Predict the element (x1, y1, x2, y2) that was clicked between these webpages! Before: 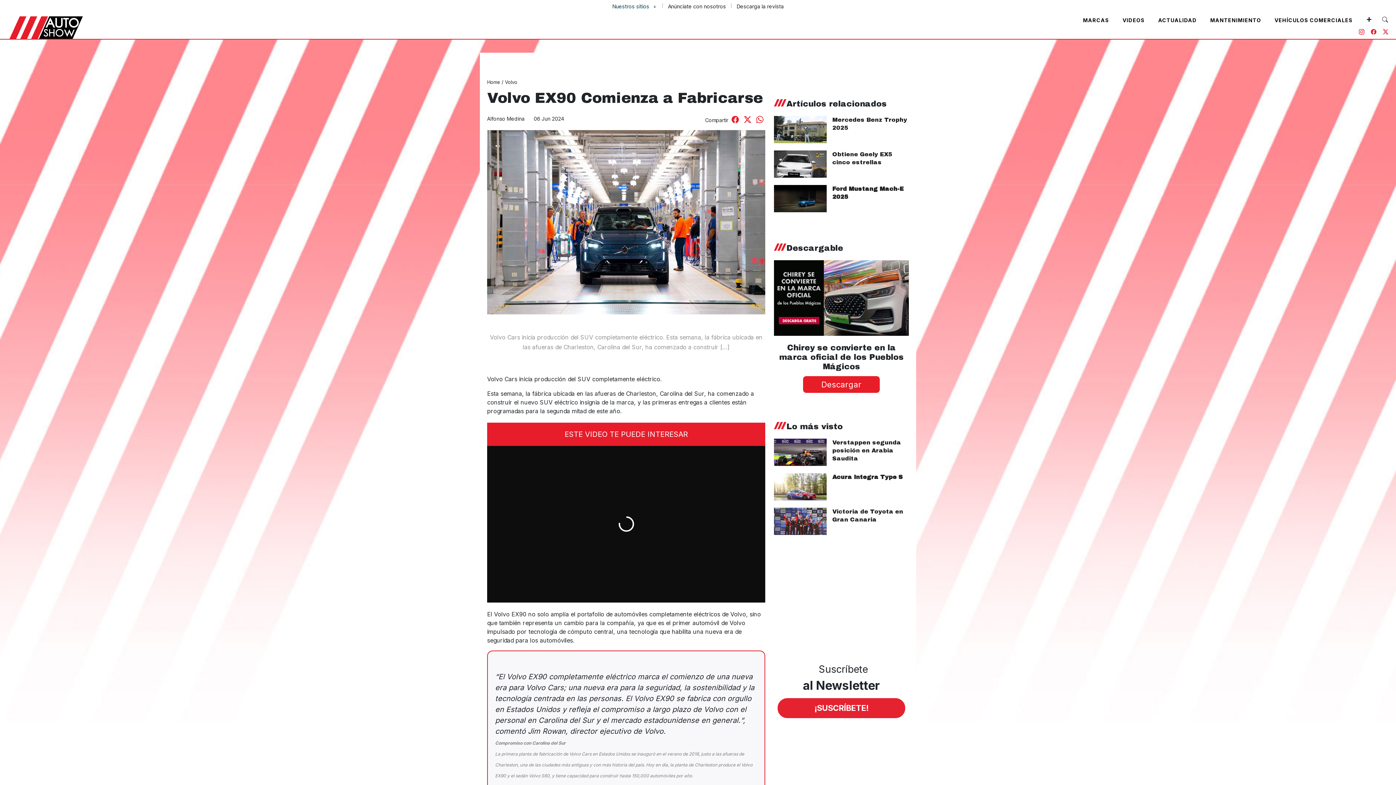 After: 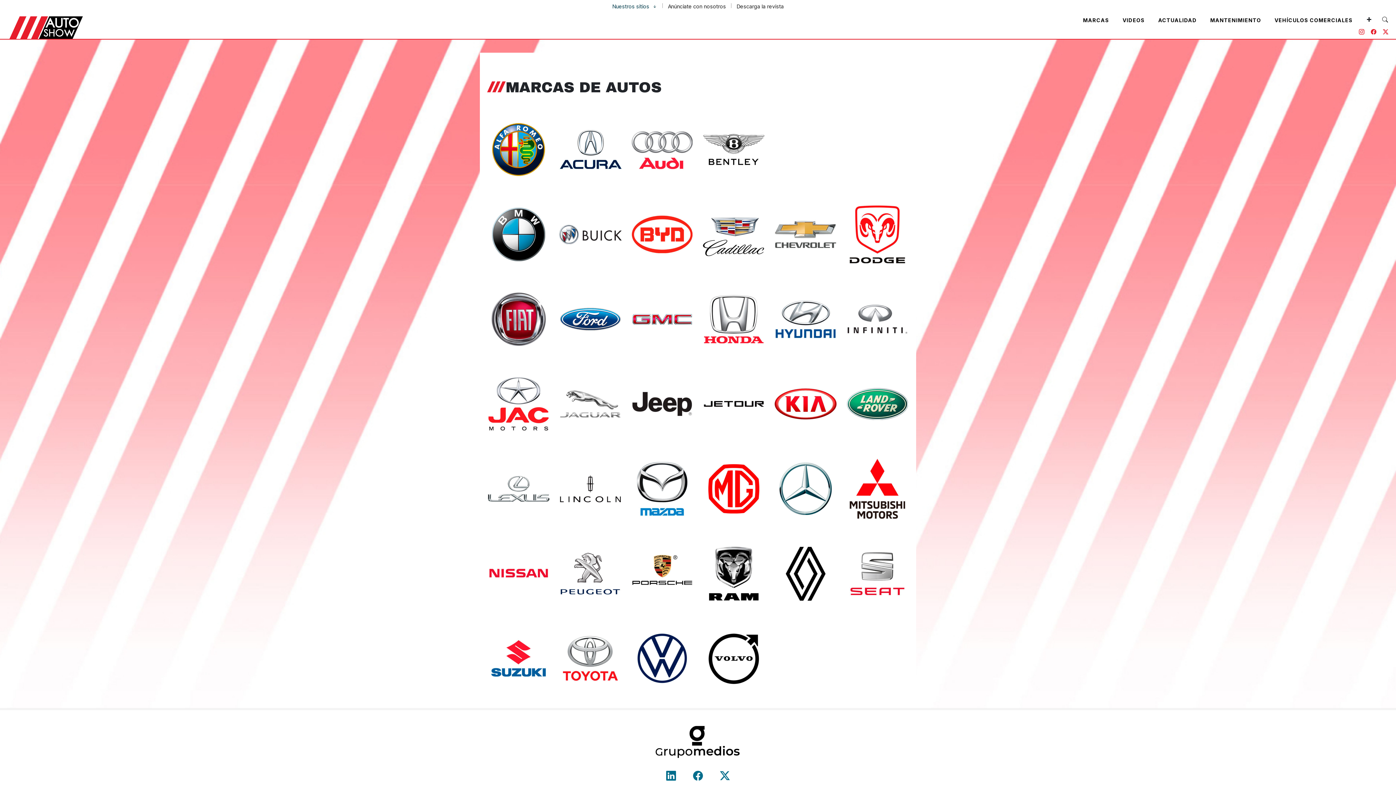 Action: bbox: (1083, 17, 1109, 23) label: MARCAS